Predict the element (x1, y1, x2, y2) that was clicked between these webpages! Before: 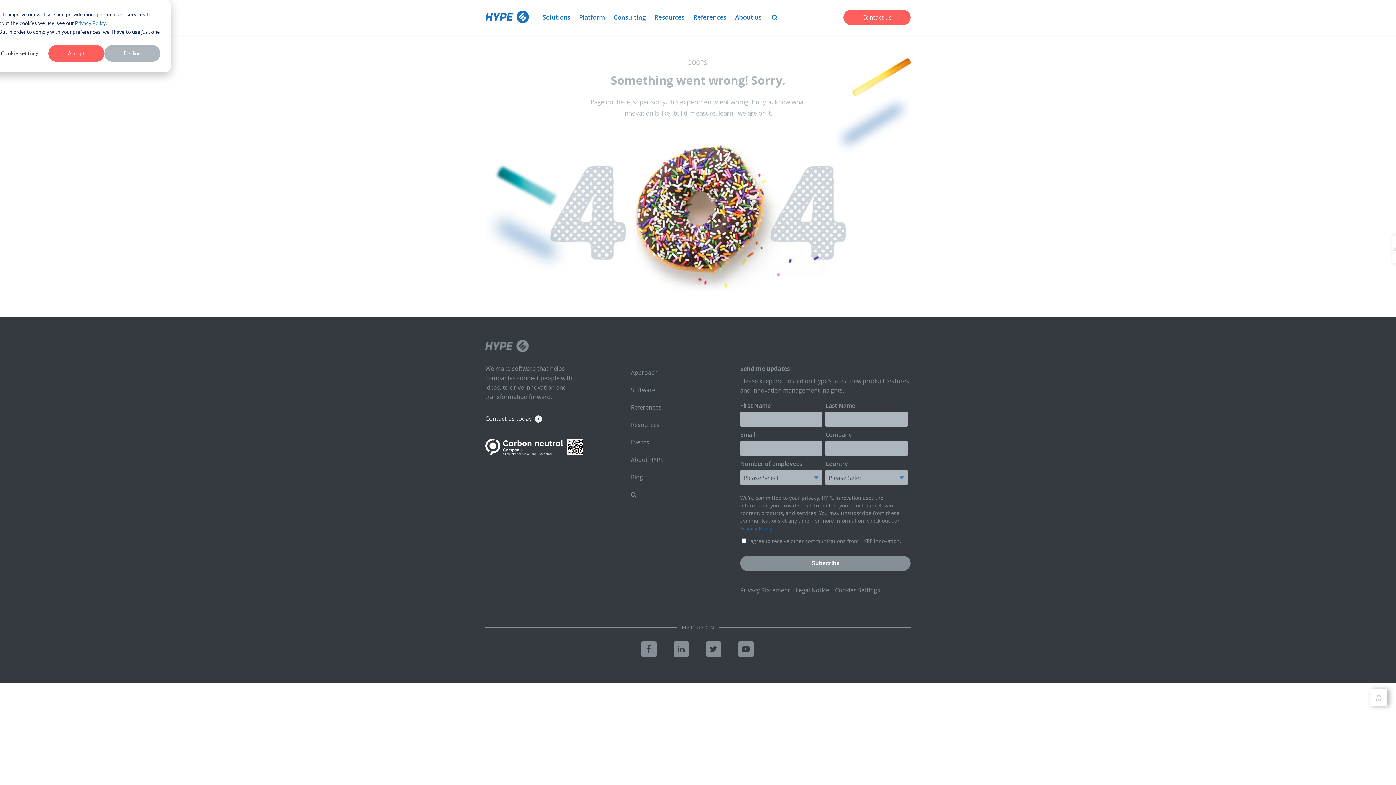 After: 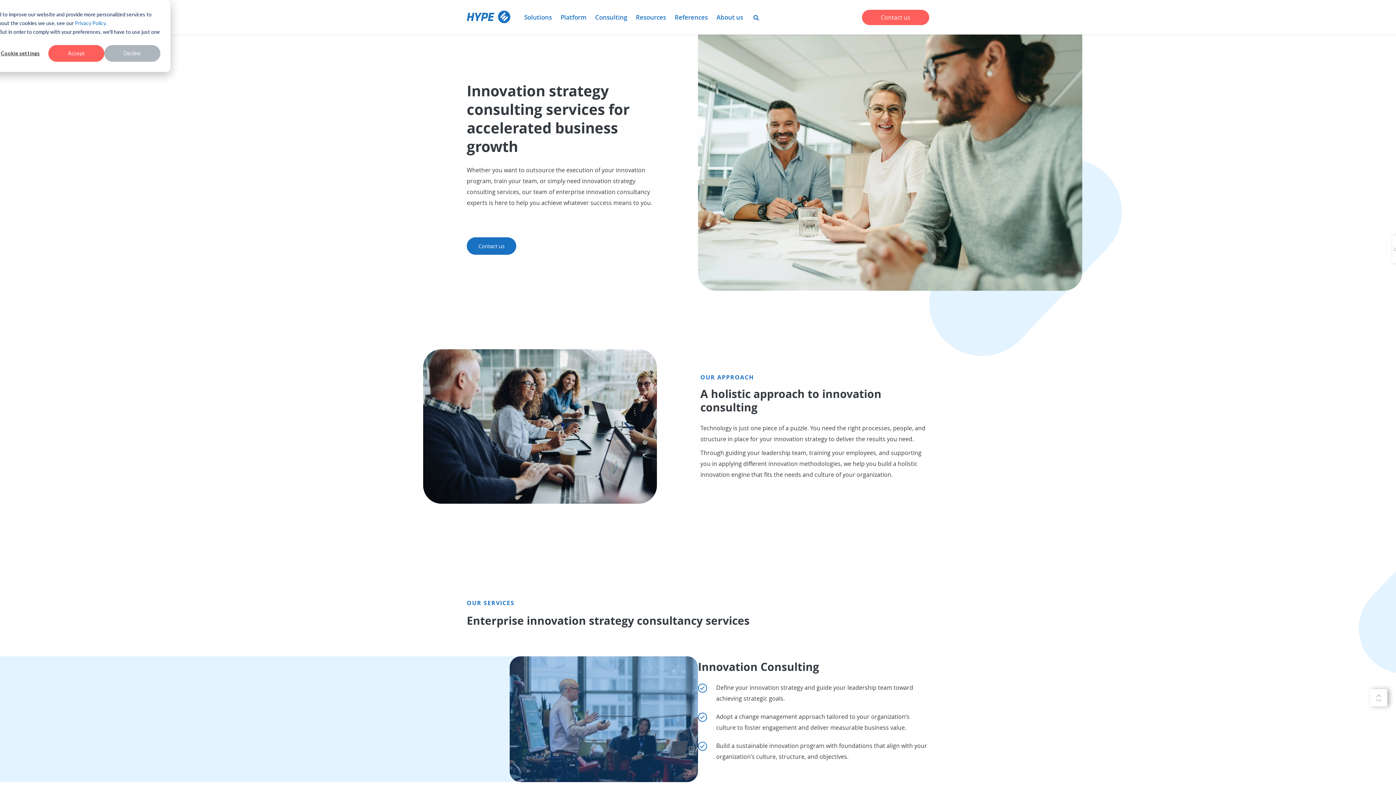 Action: bbox: (613, 0, 645, 34) label: Consulting